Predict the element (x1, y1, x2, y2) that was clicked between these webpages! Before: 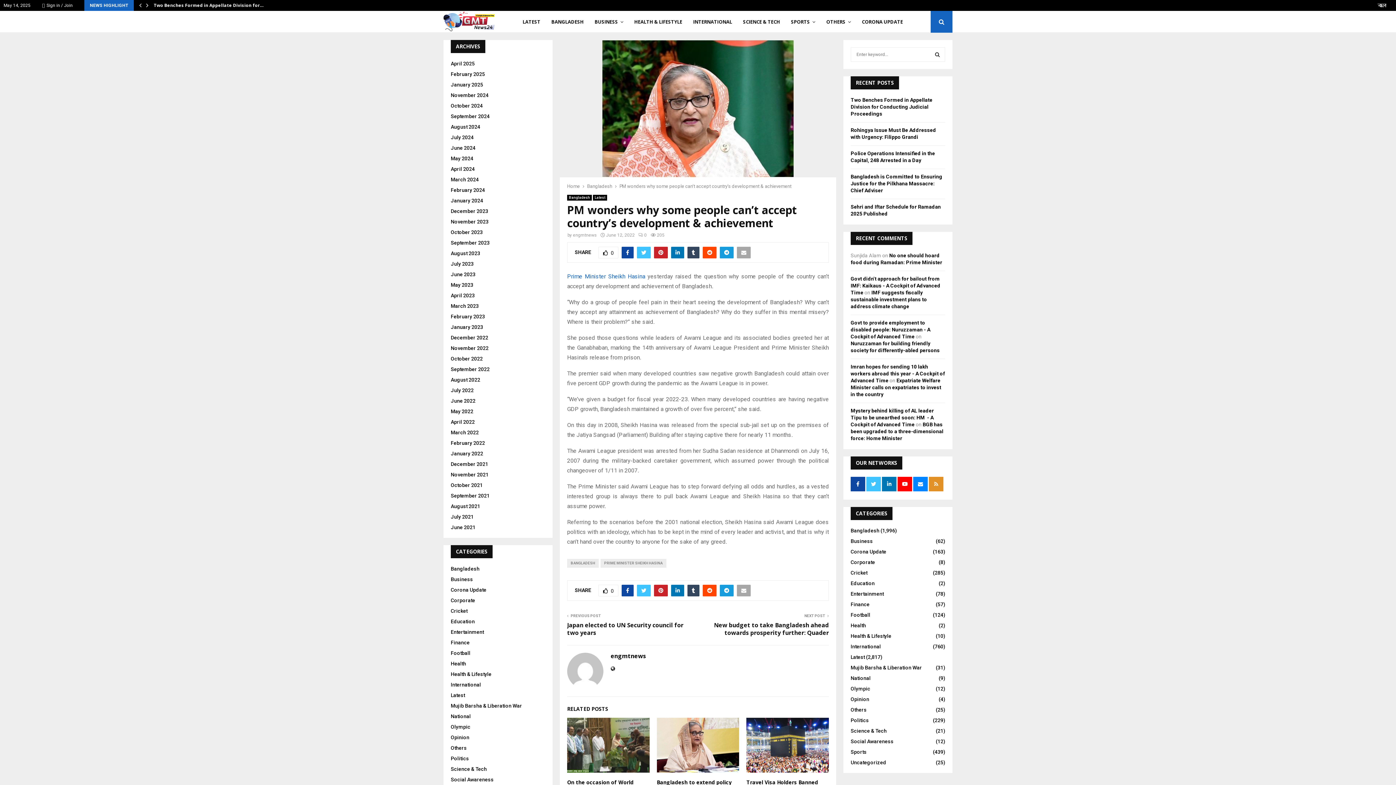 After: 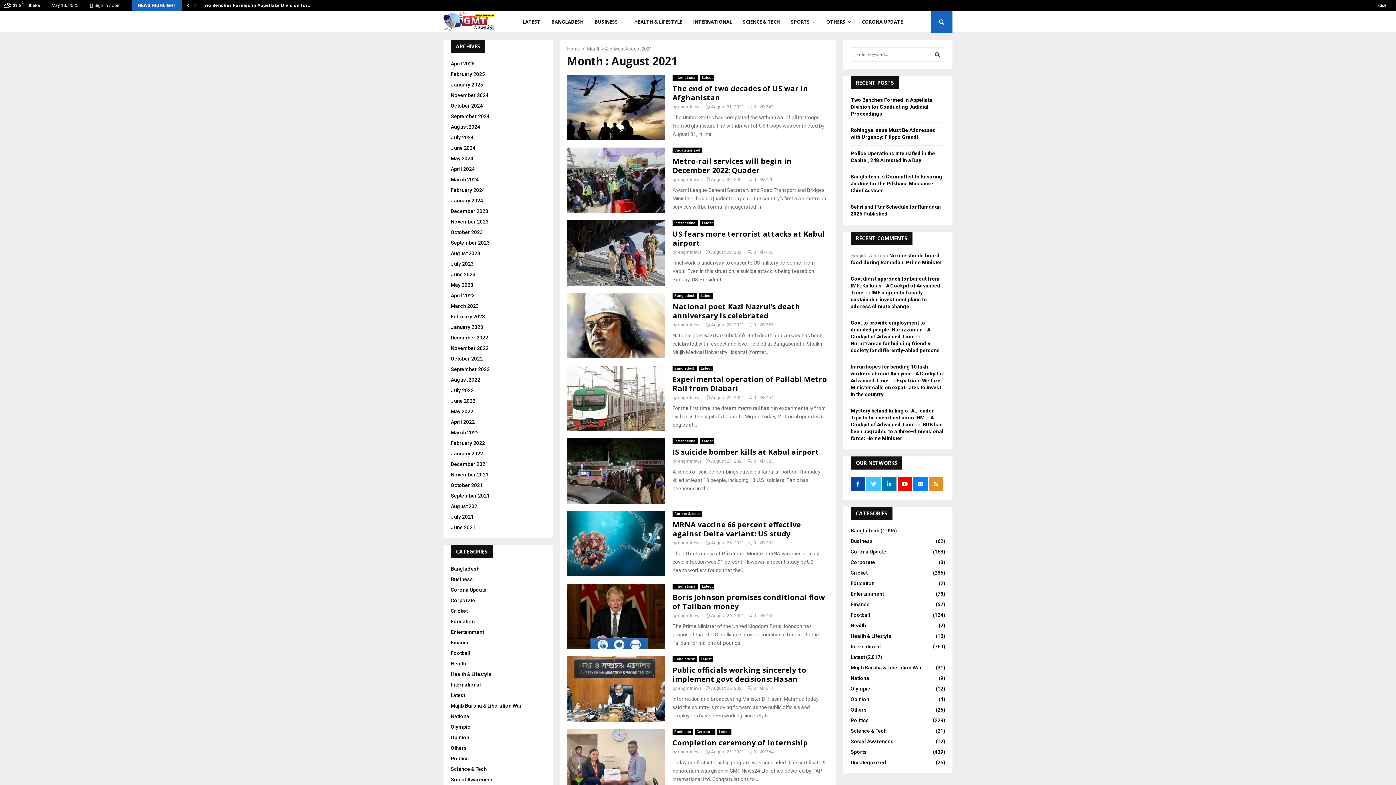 Action: bbox: (450, 503, 480, 509) label: August 2021